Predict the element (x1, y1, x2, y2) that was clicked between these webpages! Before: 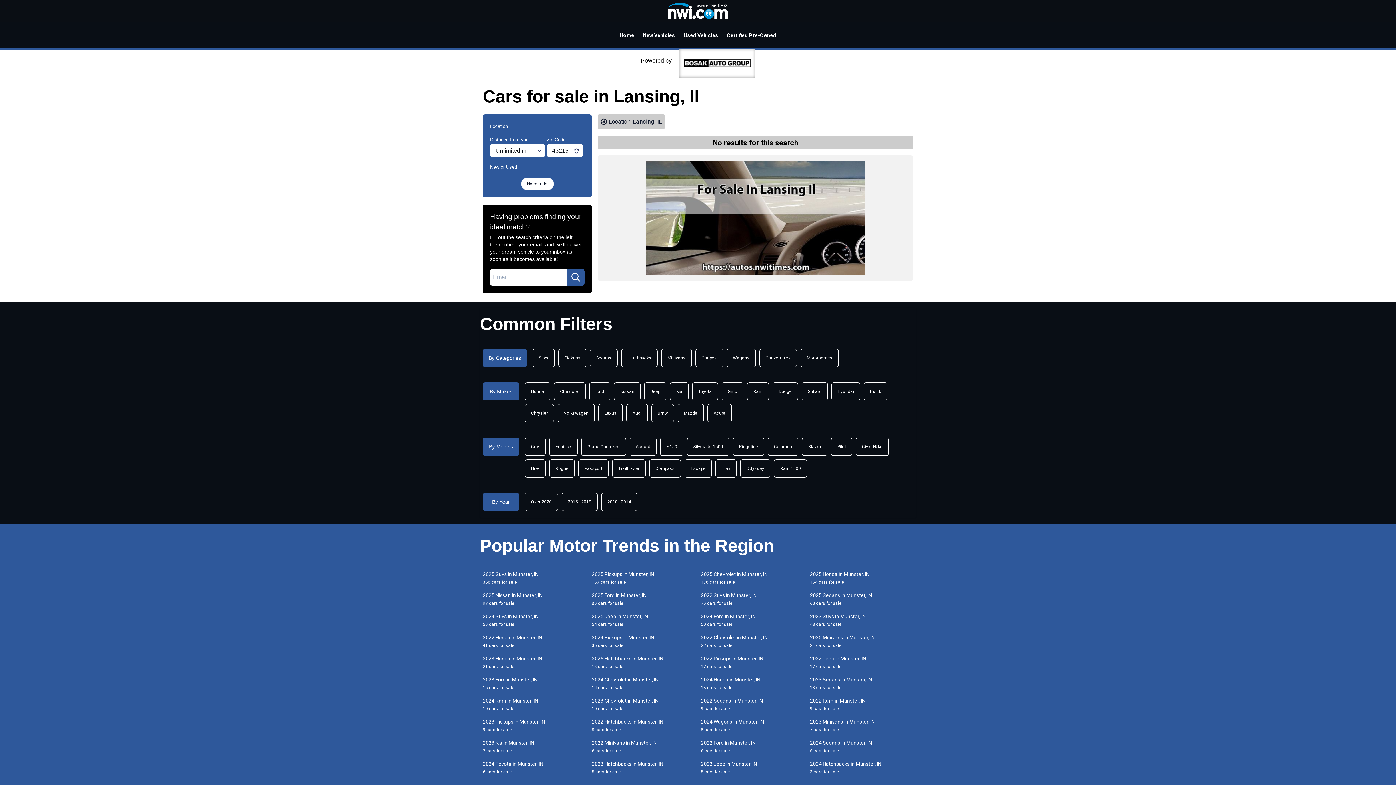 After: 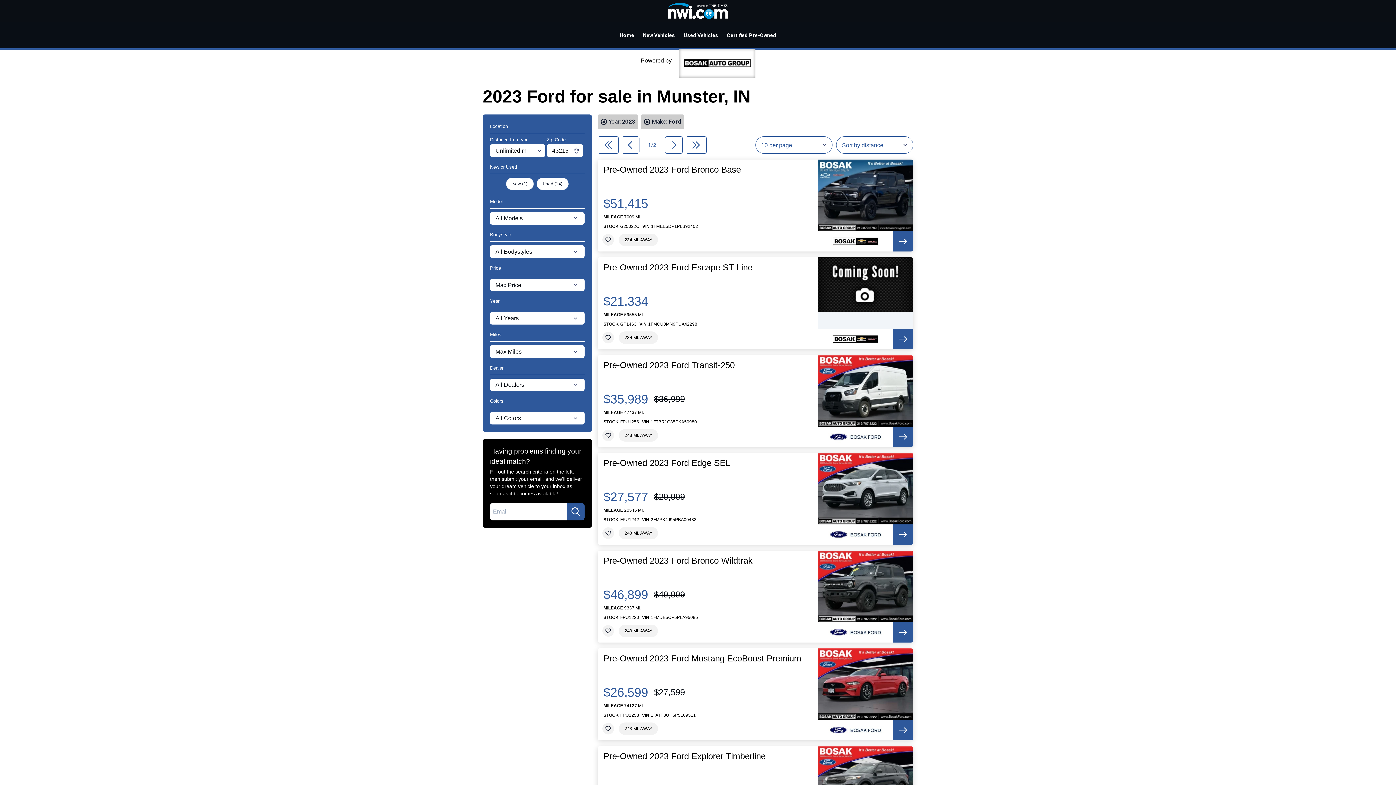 Action: bbox: (480, 676, 589, 691) label: 2023 Ford in Munster, IN
15 cars for sale